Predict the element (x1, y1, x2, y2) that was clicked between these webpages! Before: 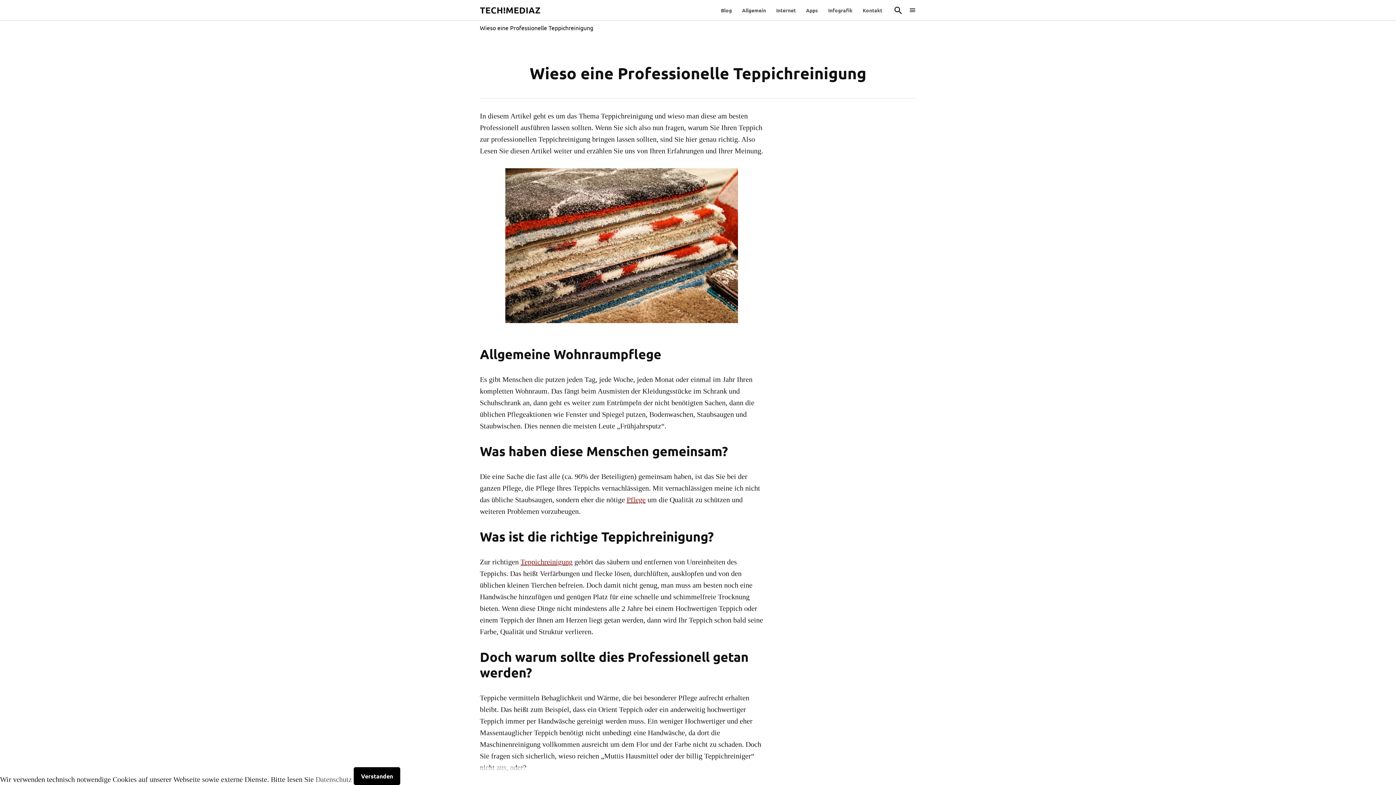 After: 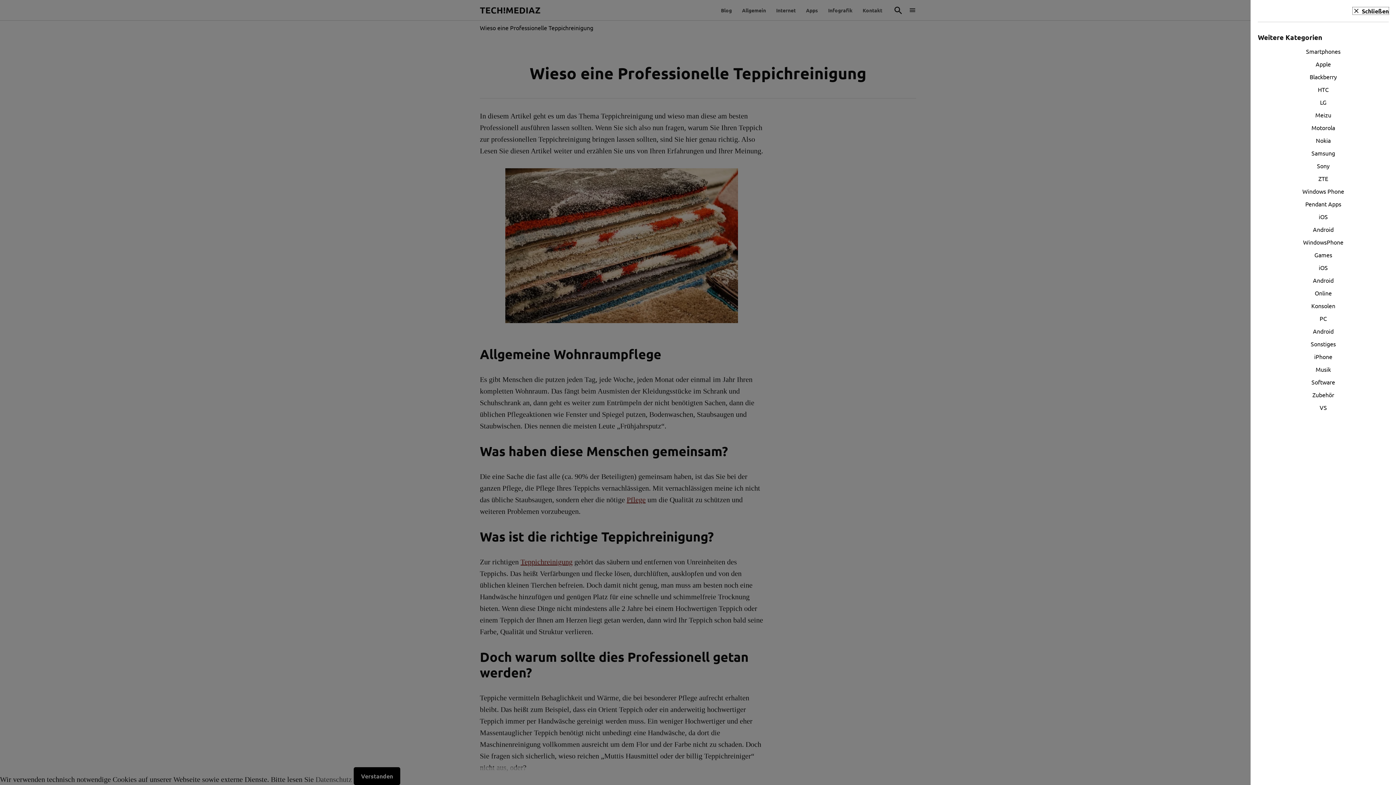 Action: label: Menü bbox: (909, 5, 916, 14)